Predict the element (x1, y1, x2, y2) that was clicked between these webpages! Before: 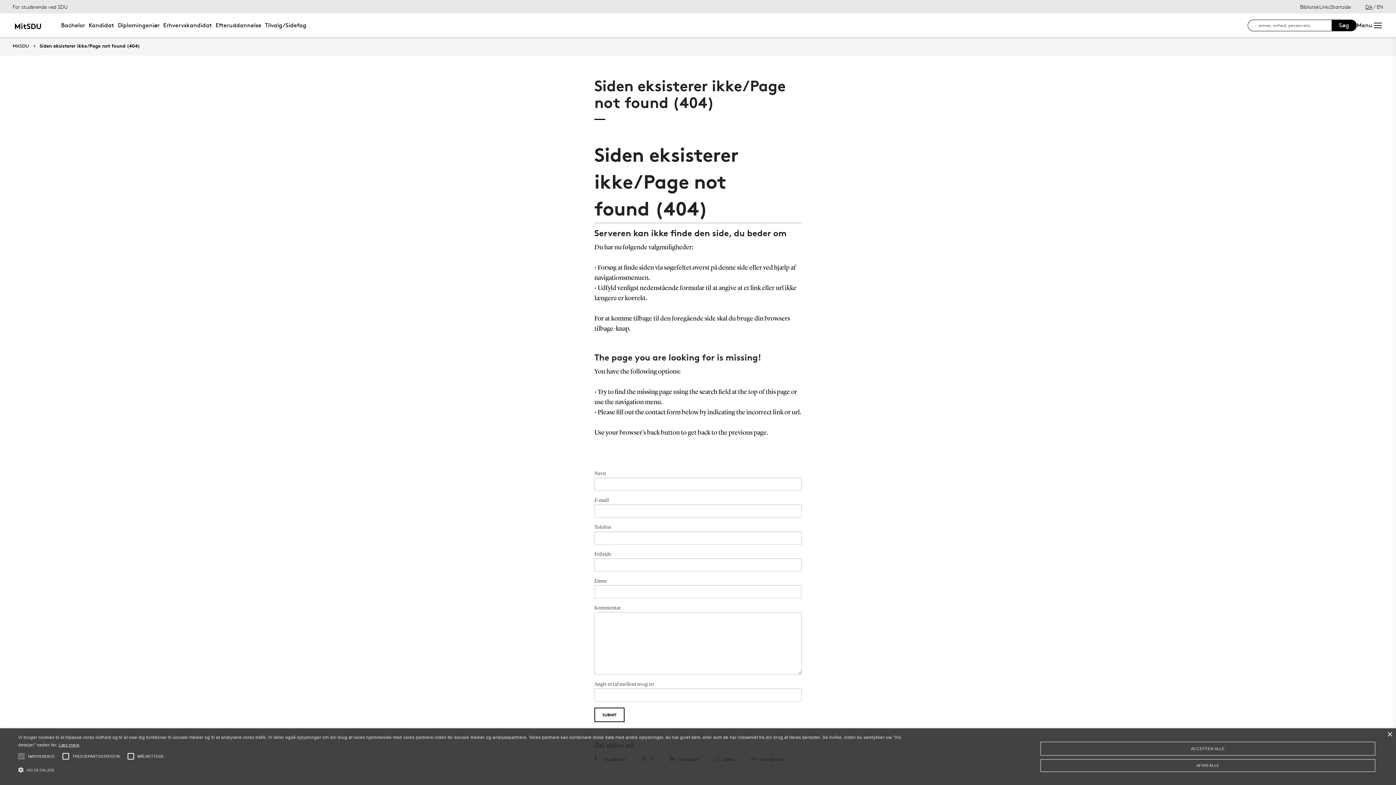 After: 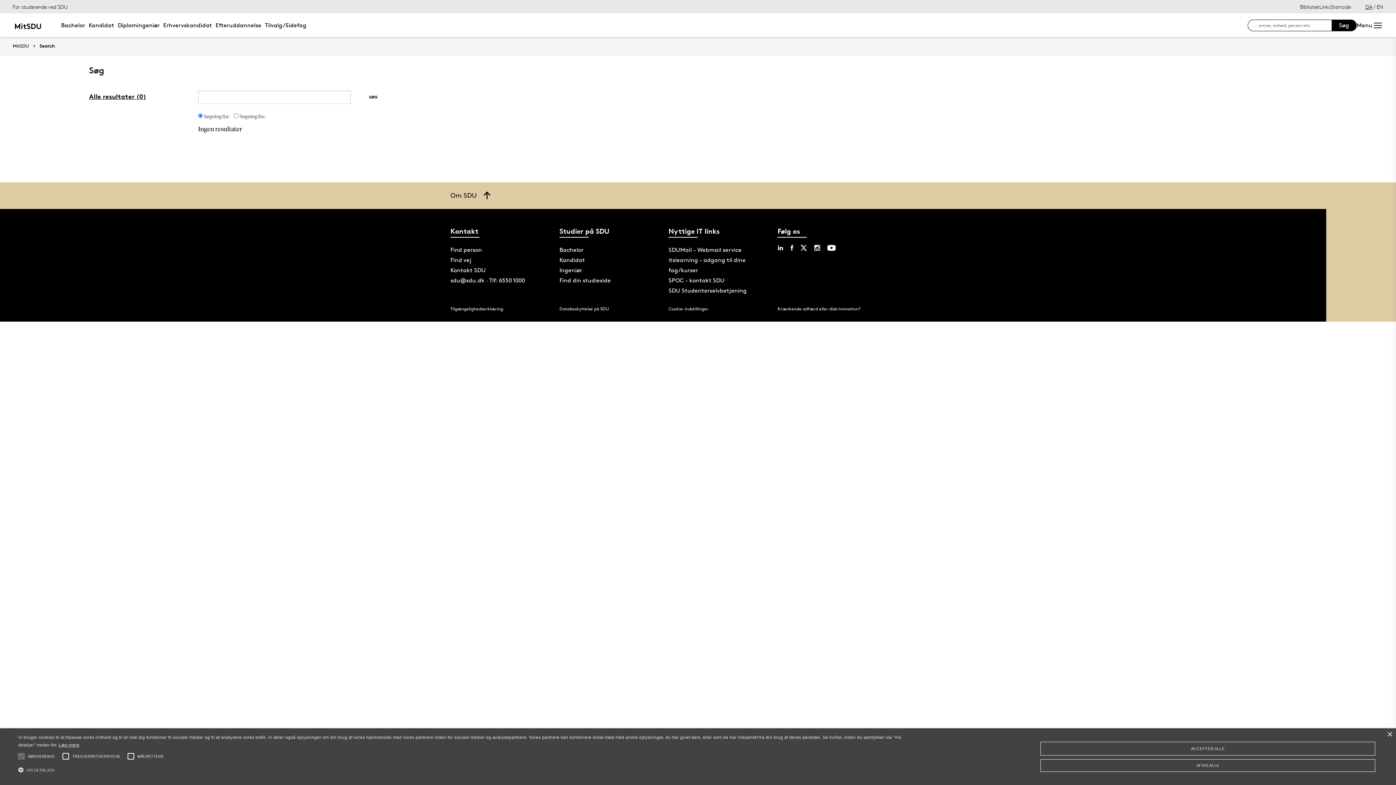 Action: label: Søg bbox: (1332, 19, 1356, 31)